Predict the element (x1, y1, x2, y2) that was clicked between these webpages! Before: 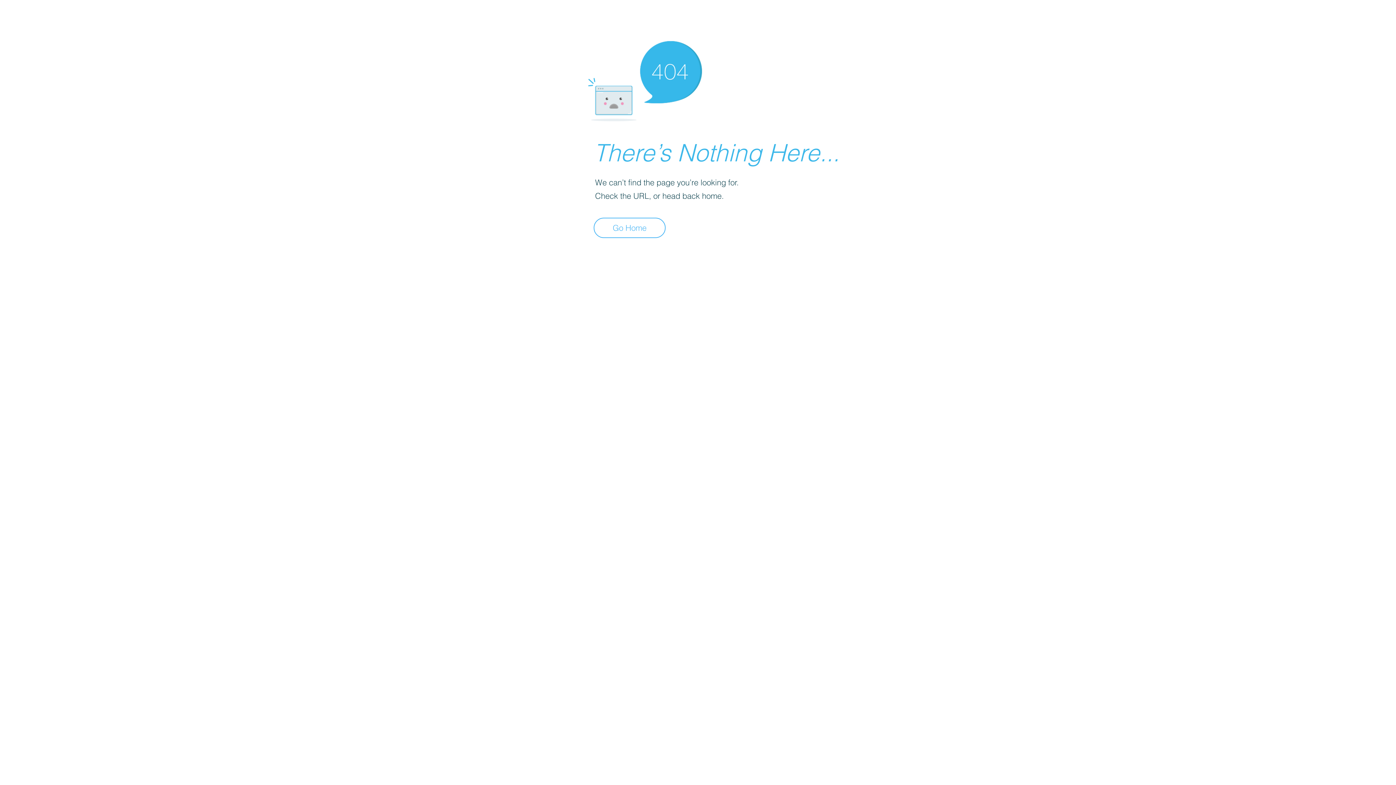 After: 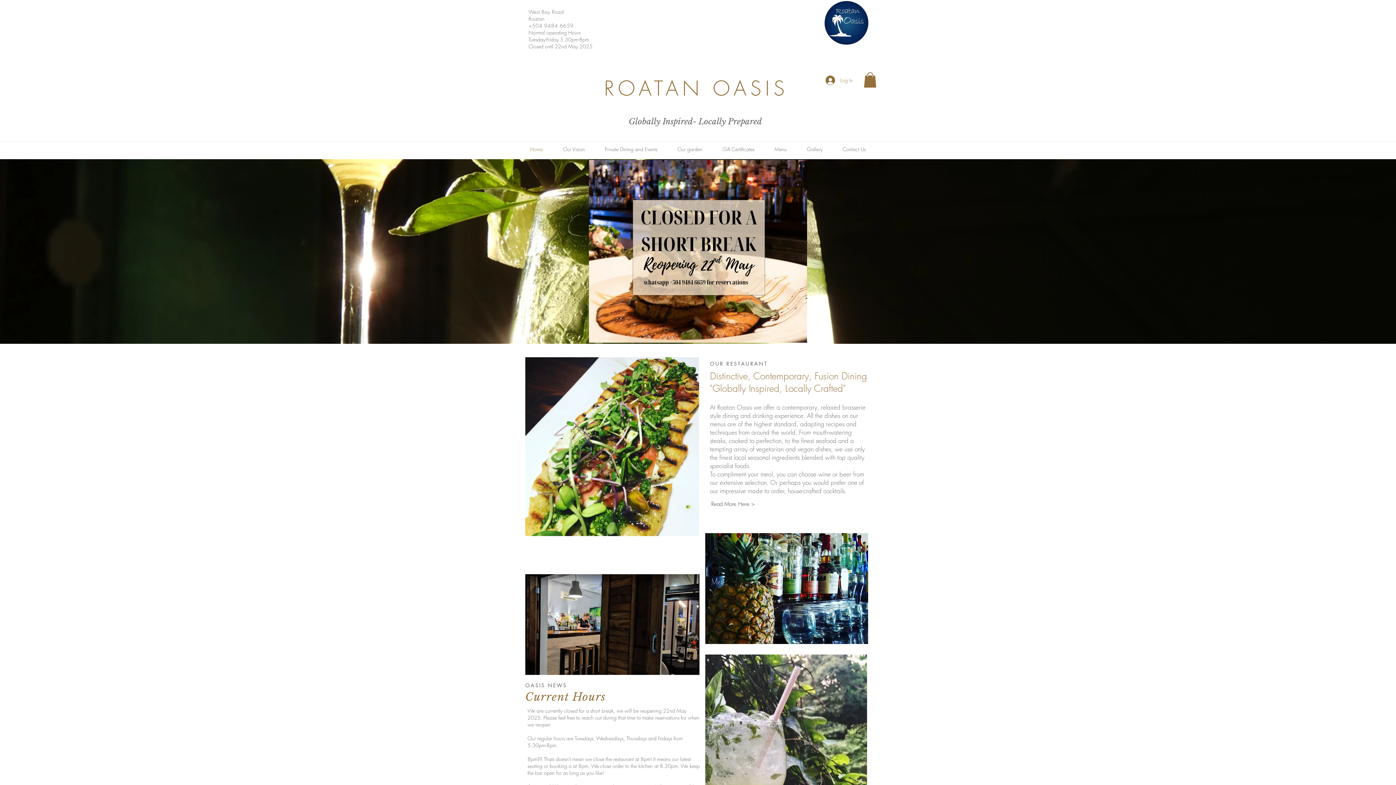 Action: label: Go Home bbox: (593, 217, 665, 238)